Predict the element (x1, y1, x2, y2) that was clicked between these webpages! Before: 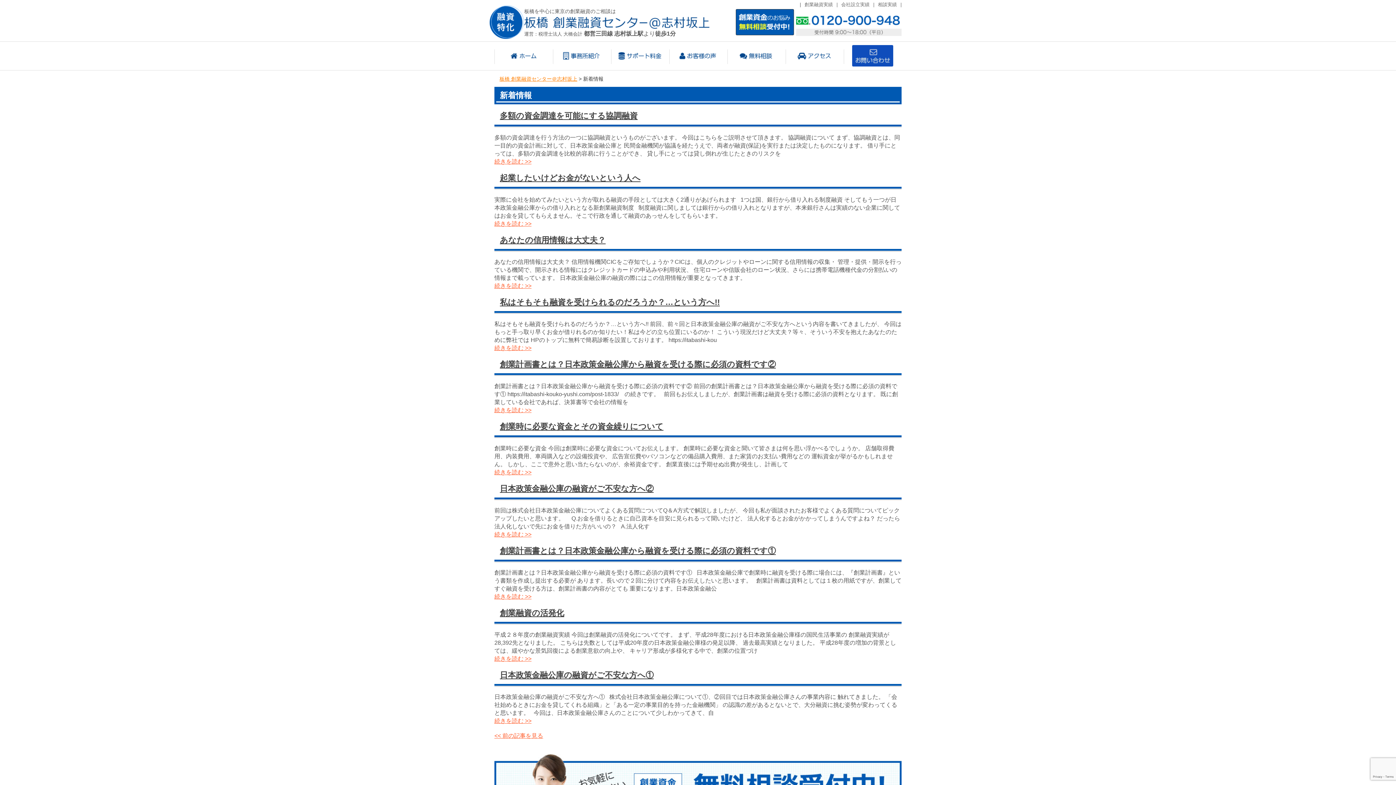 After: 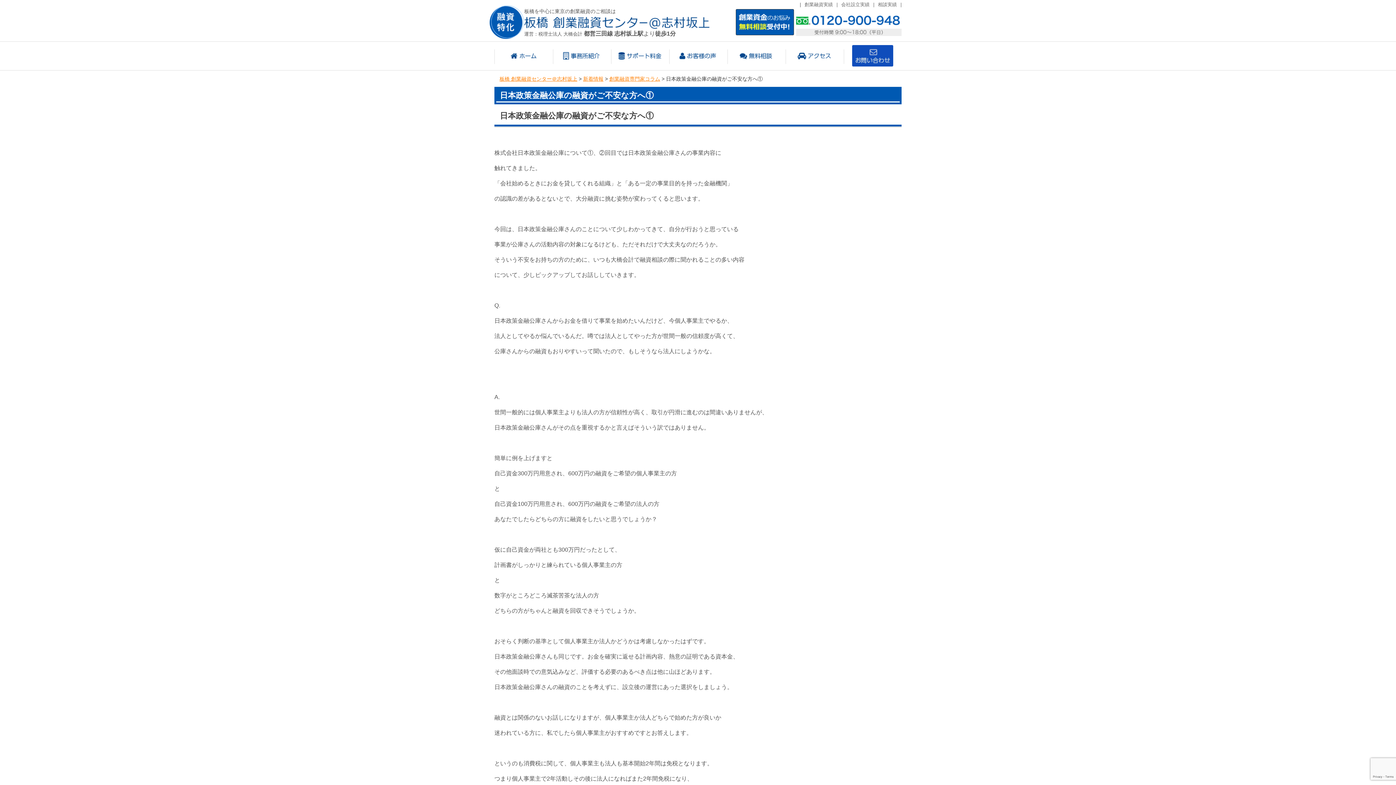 Action: label: 
続きを読む >> bbox: (494, 718, 531, 724)